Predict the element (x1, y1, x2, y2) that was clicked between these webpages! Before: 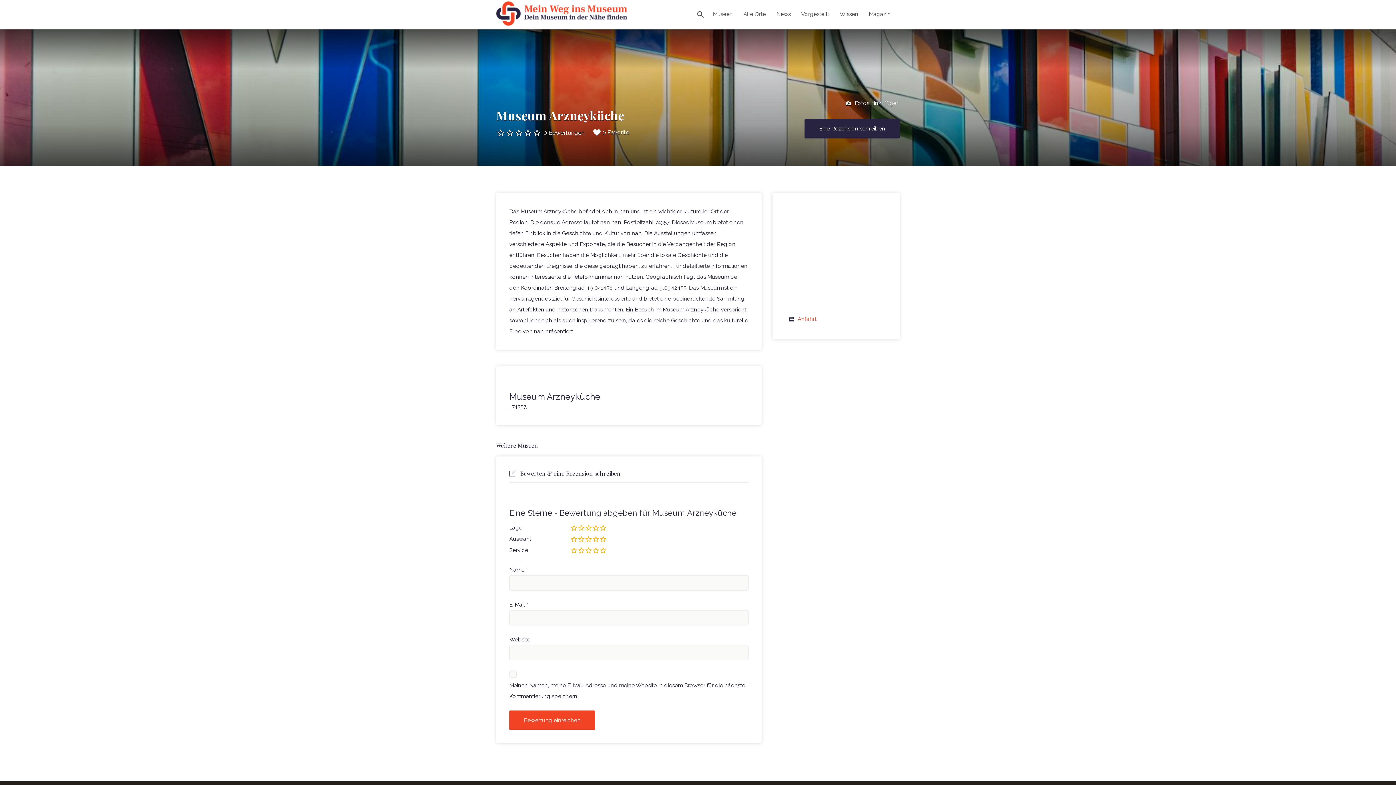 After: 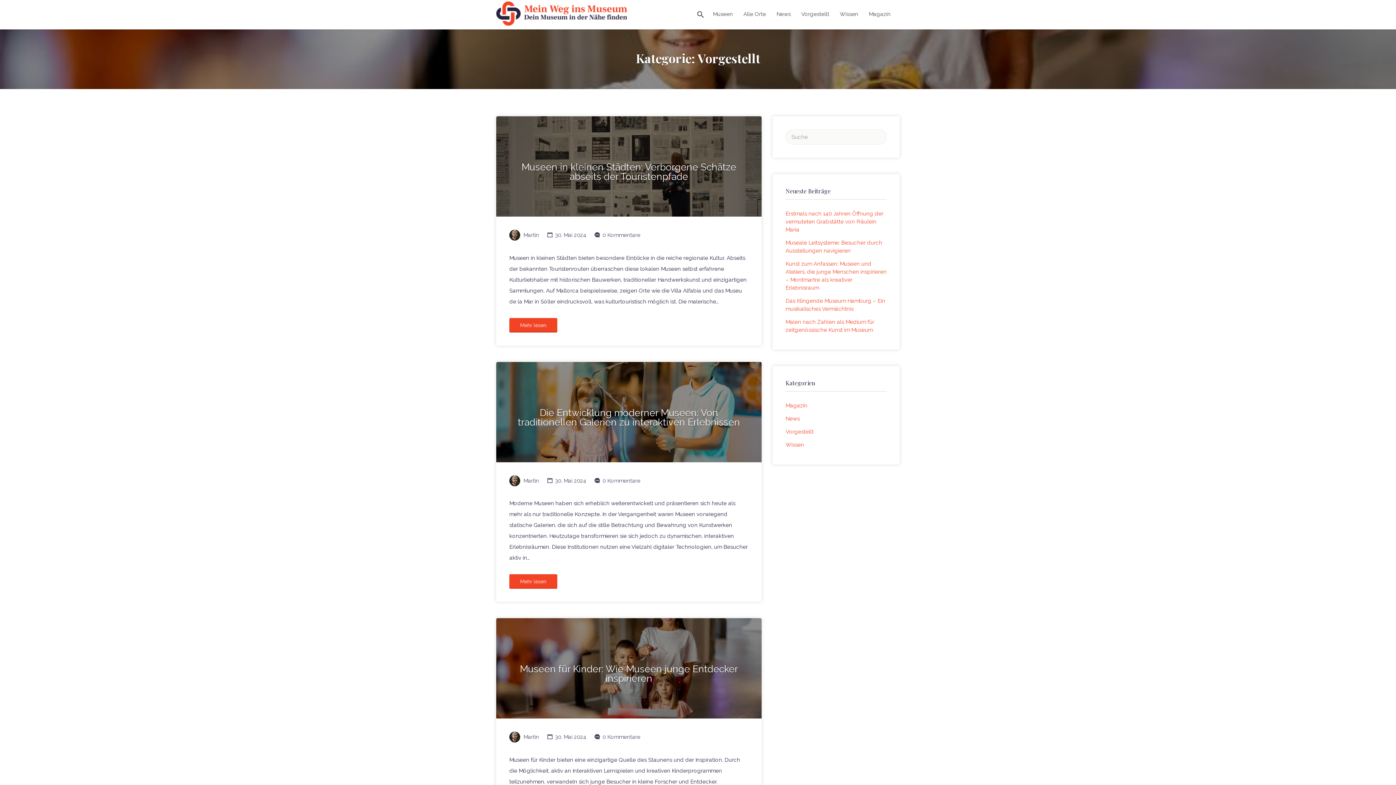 Action: bbox: (801, 4, 829, 24) label: Vorgestellt